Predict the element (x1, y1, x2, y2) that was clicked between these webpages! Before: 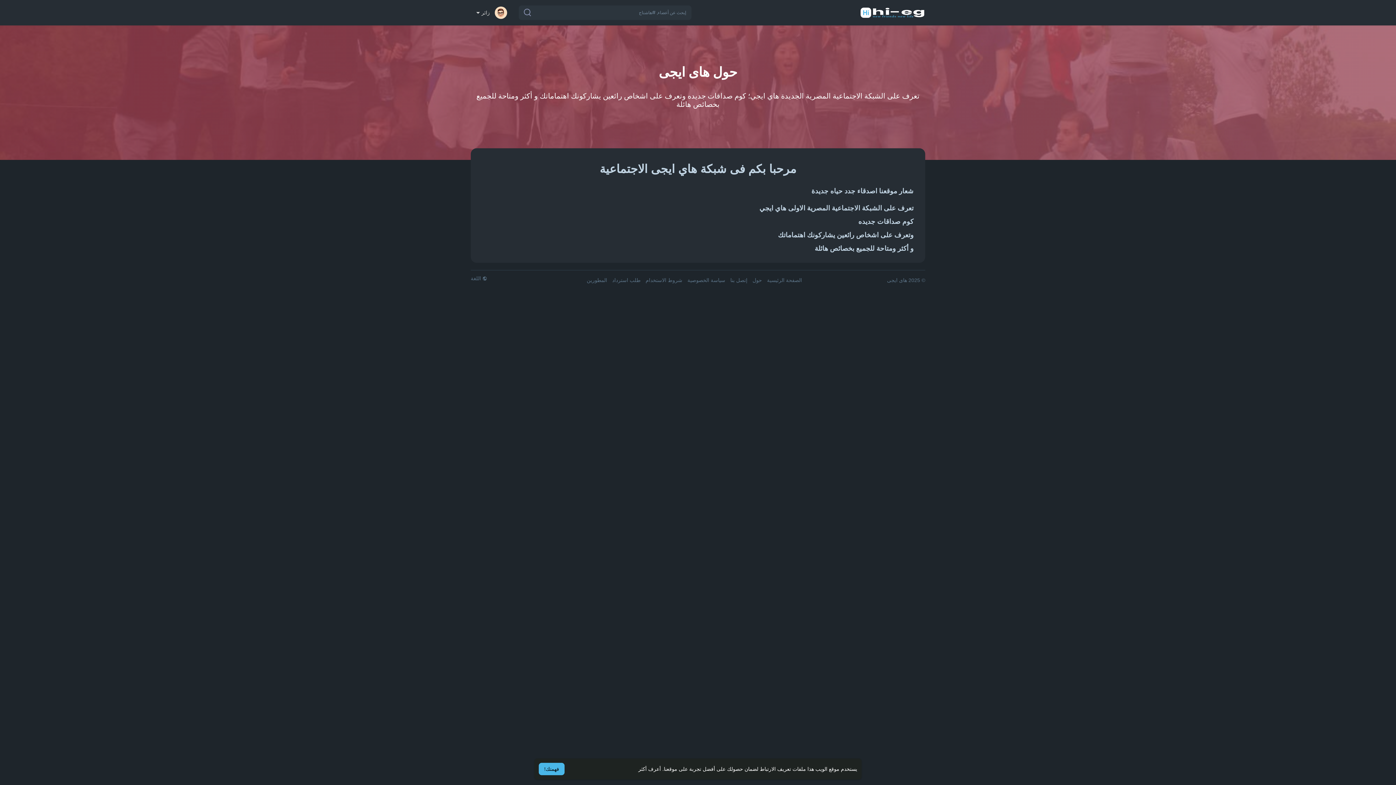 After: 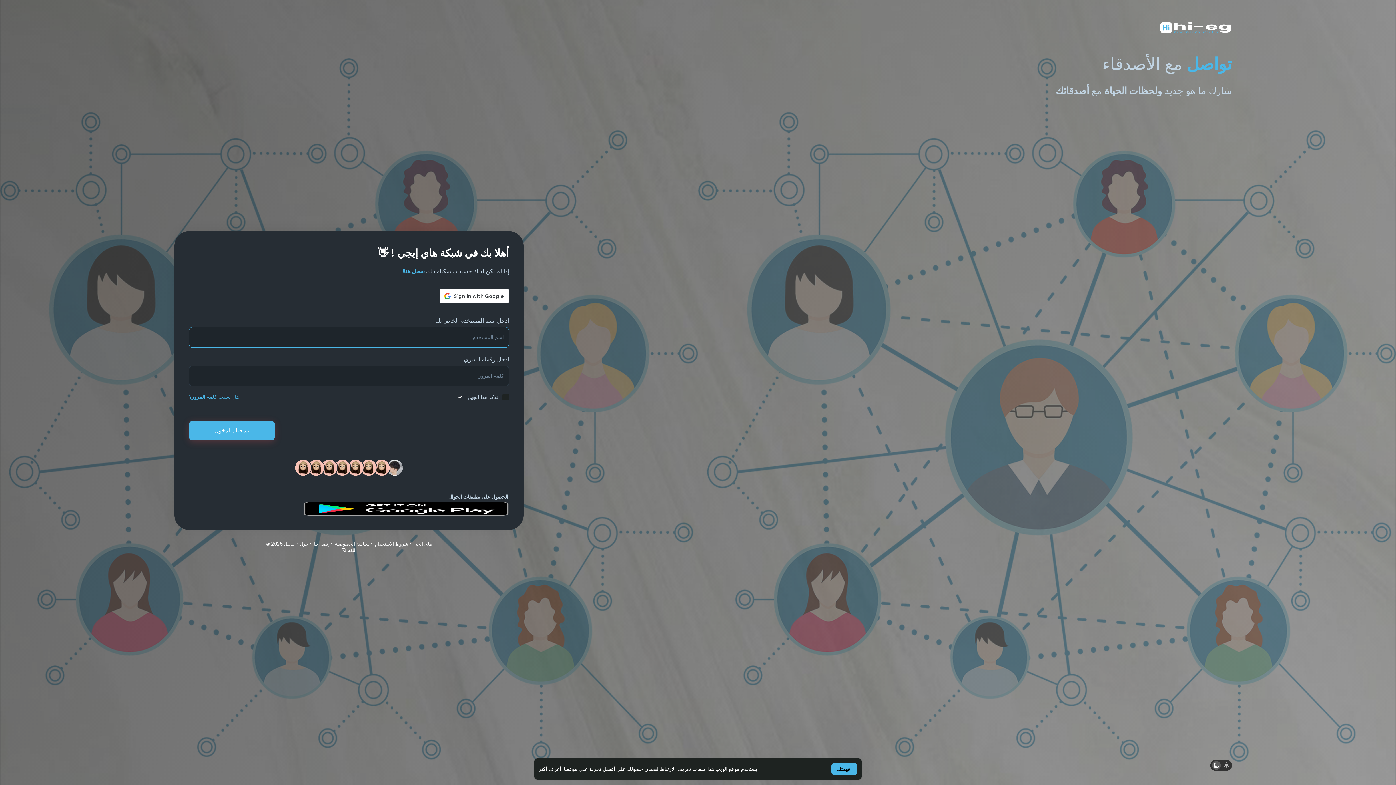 Action: bbox: (586, 277, 607, 283) label: المطورين